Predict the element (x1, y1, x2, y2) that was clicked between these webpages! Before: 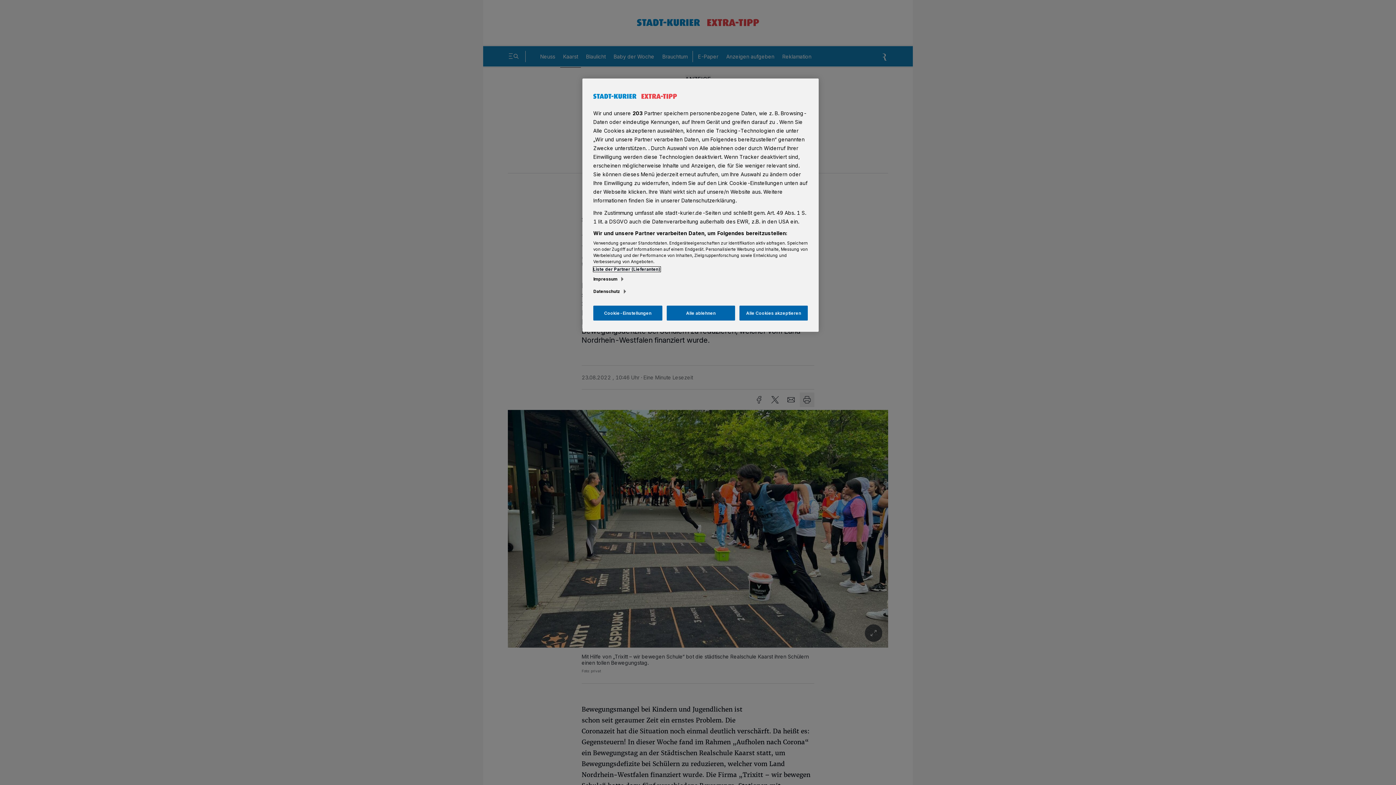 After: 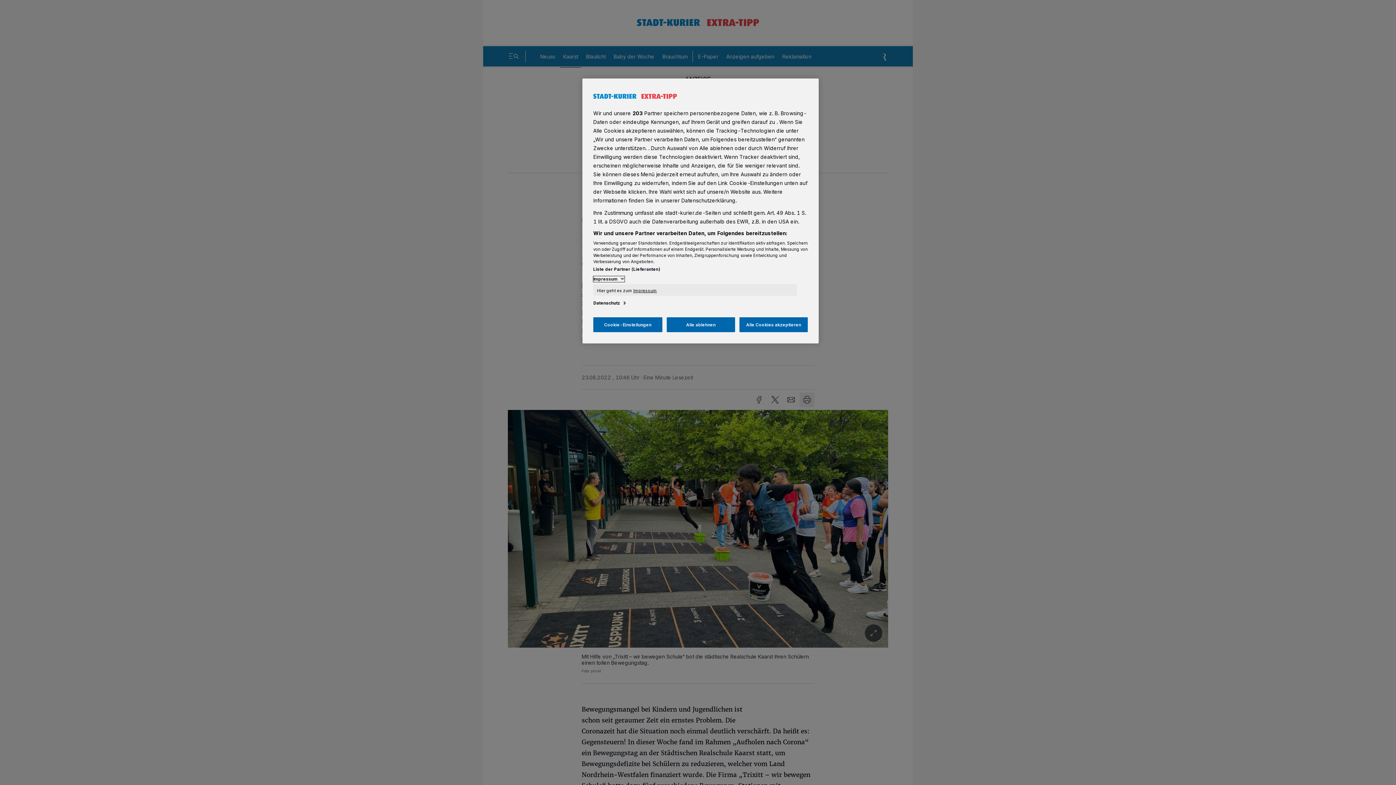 Action: bbox: (593, 276, 624, 282) label: Impressum